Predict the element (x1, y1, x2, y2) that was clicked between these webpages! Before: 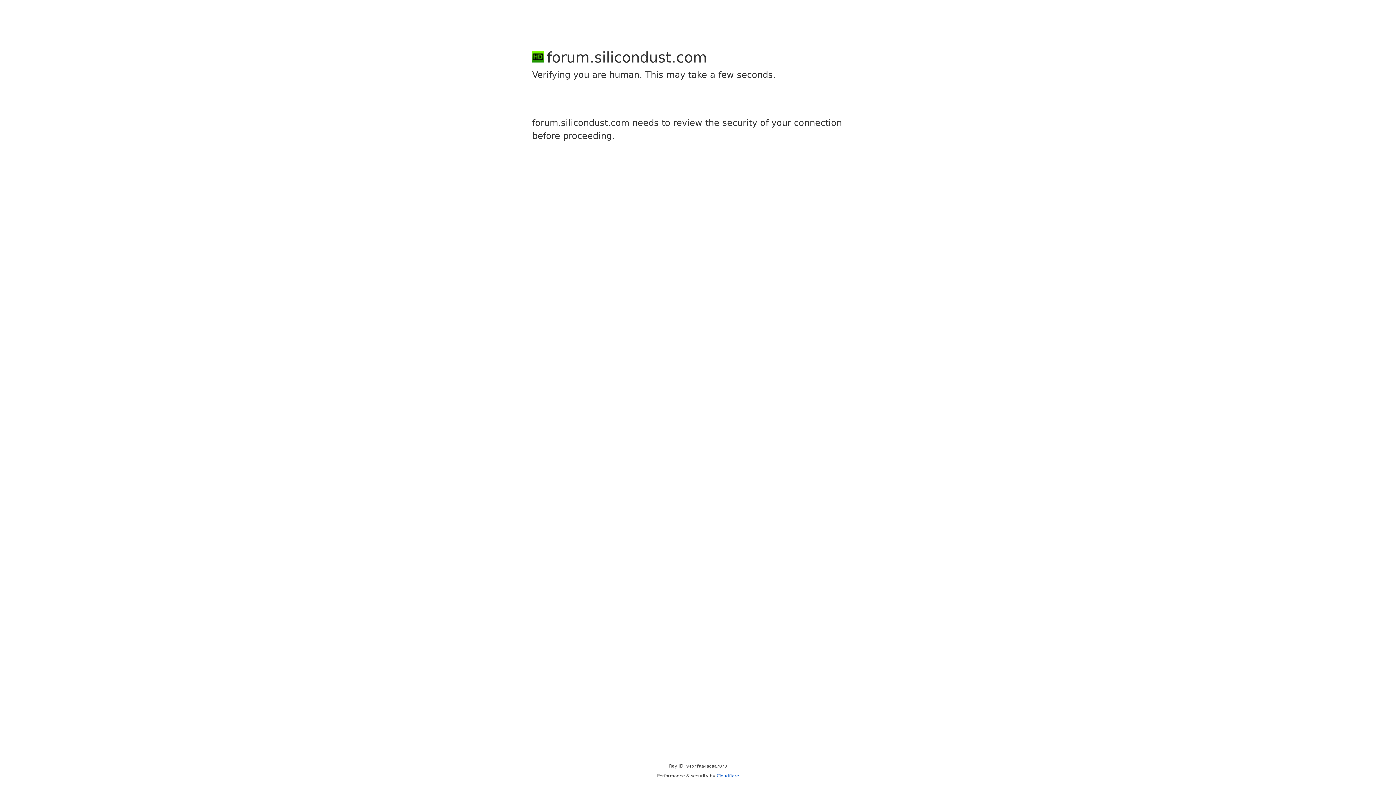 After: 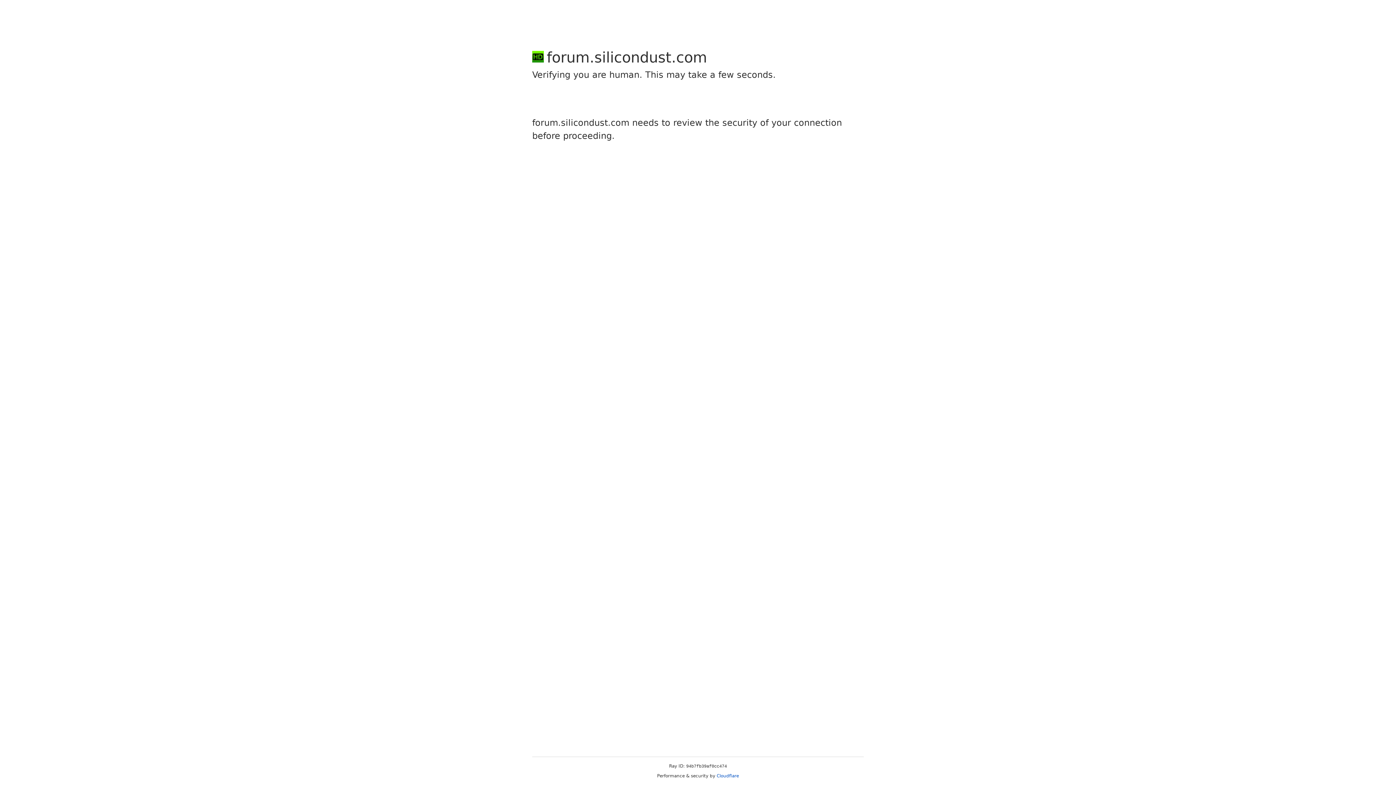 Action: label: Cloudflare bbox: (716, 773, 739, 778)